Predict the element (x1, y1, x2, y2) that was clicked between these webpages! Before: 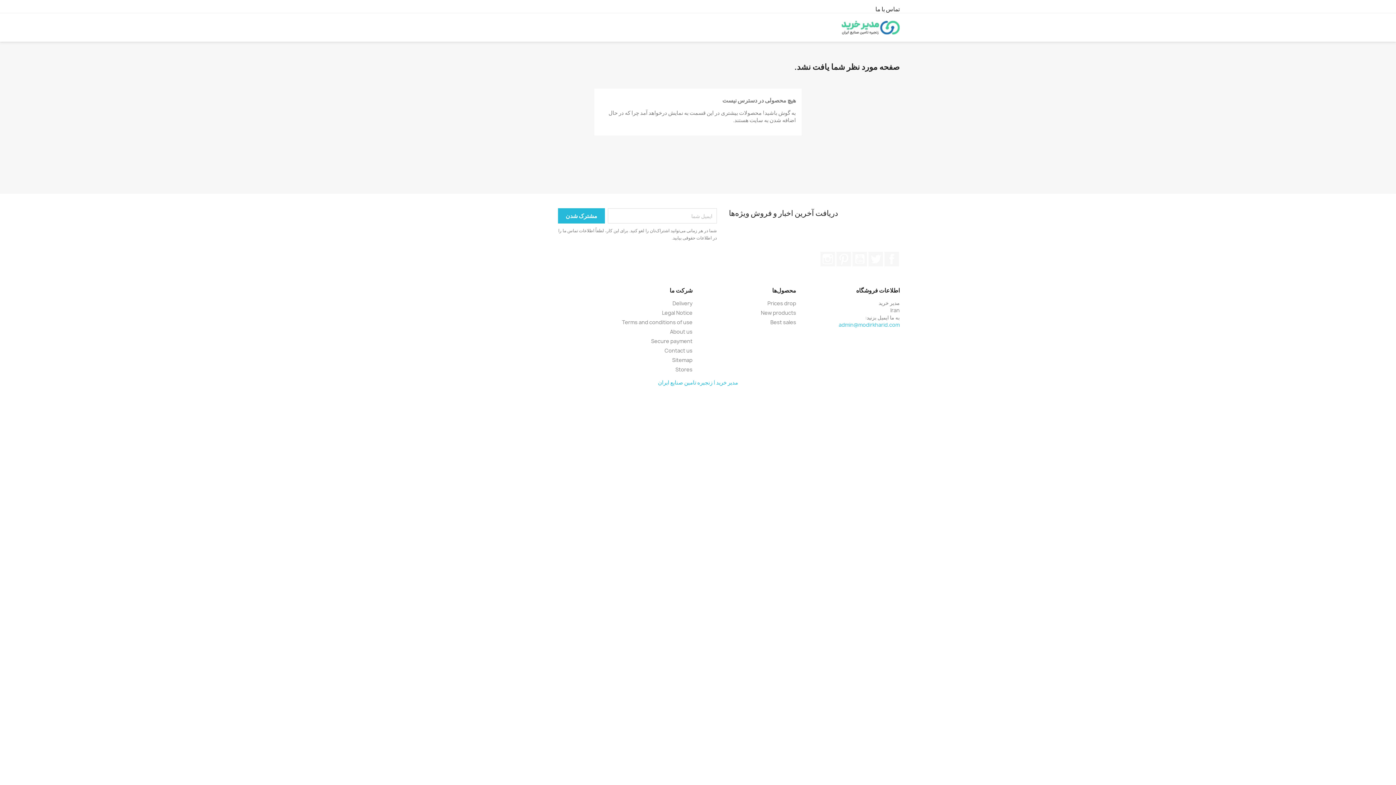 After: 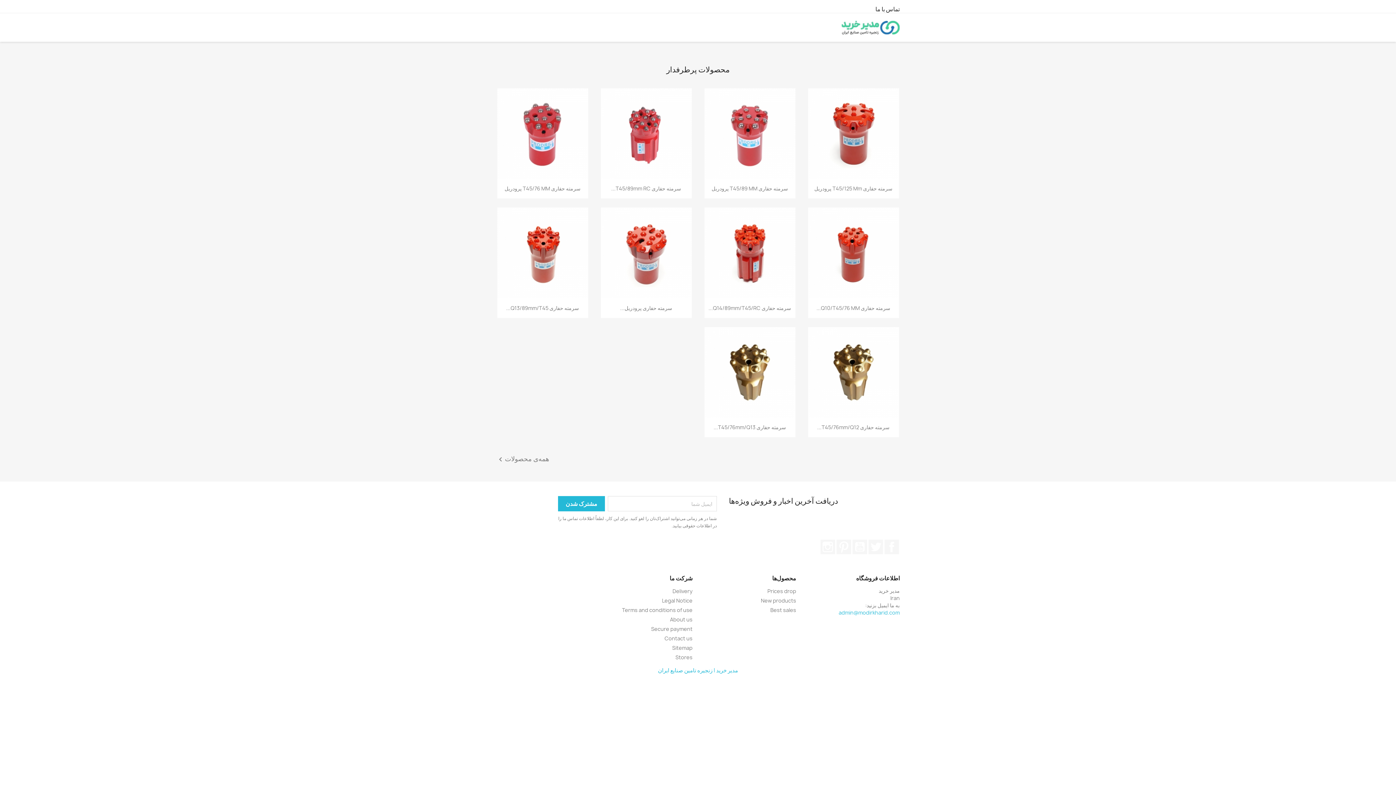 Action: bbox: (841, 23, 900, 31)